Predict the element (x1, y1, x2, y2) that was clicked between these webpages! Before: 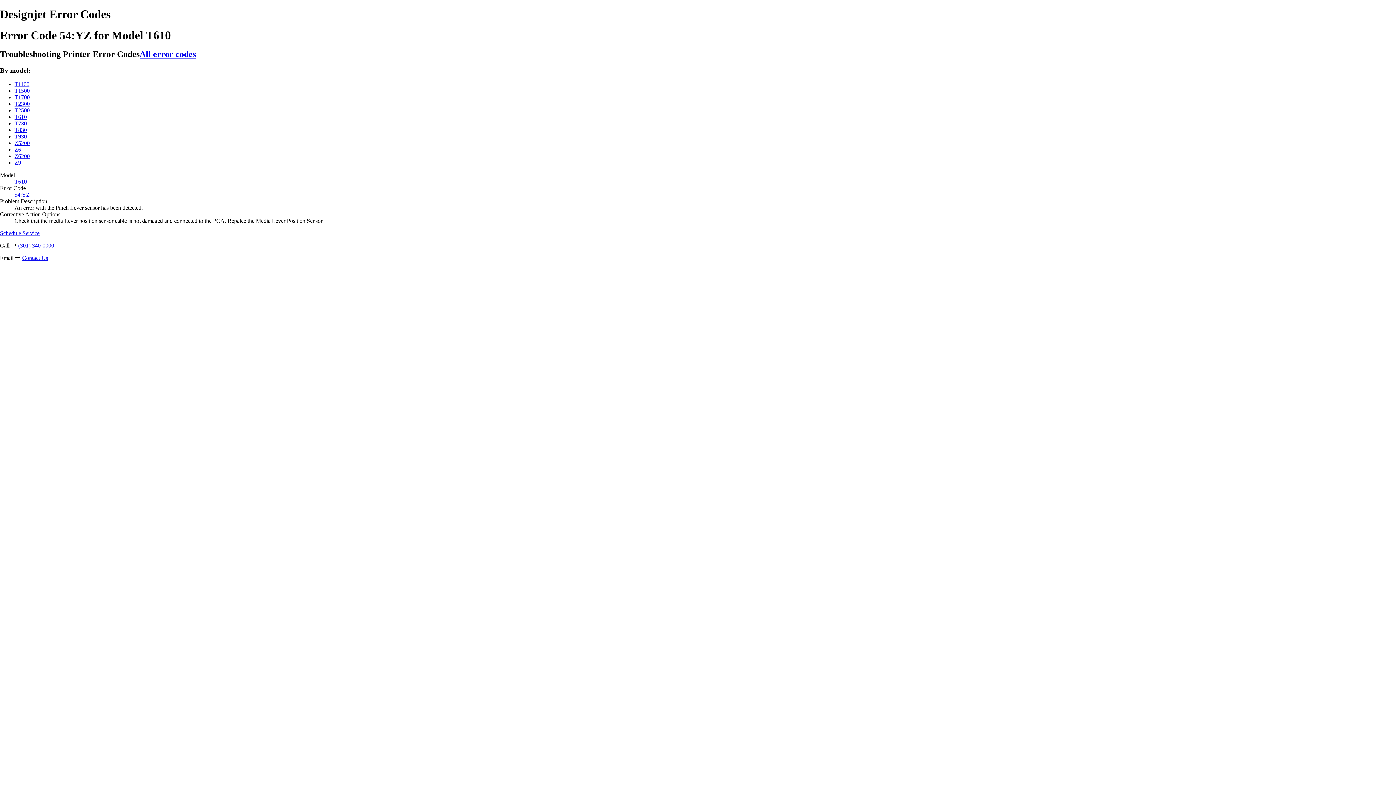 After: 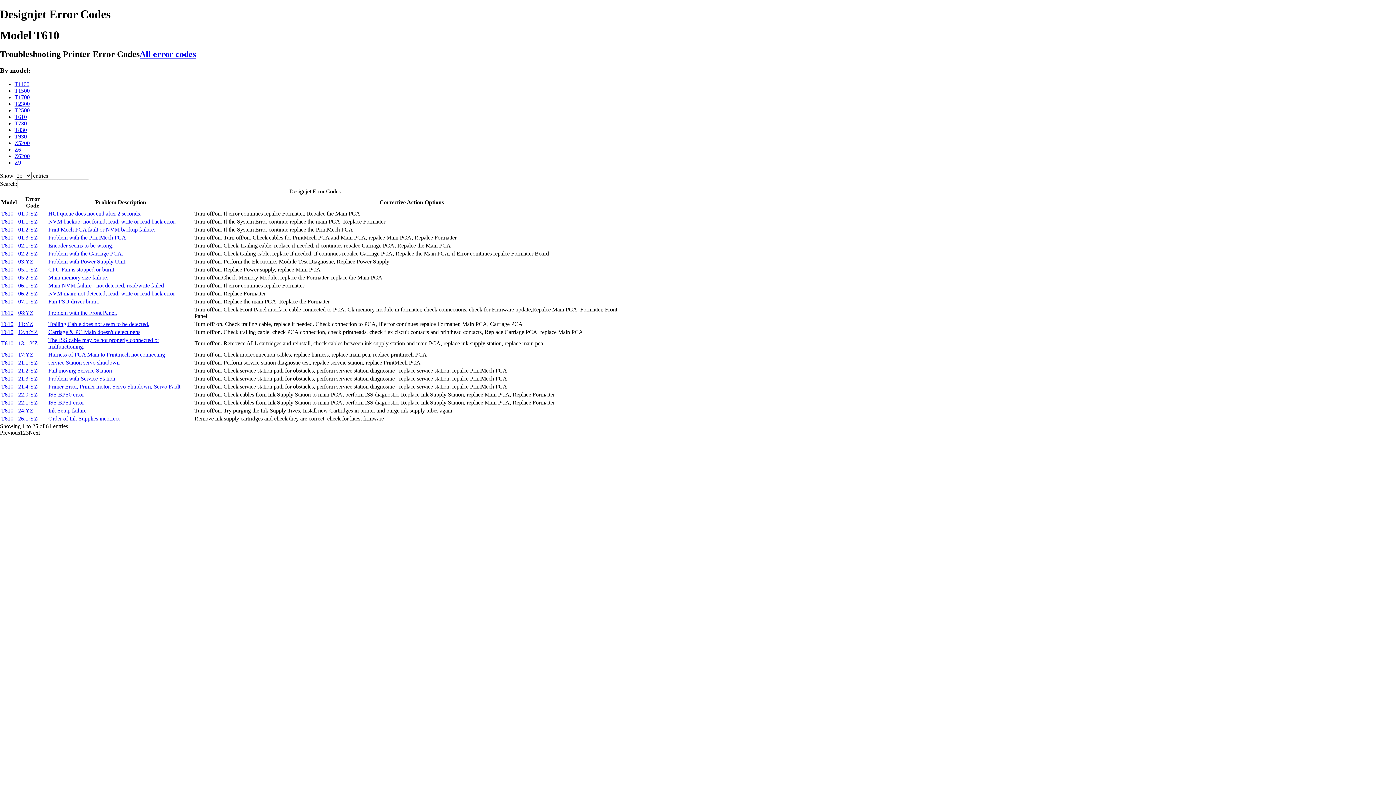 Action: label: T610 bbox: (14, 113, 26, 119)